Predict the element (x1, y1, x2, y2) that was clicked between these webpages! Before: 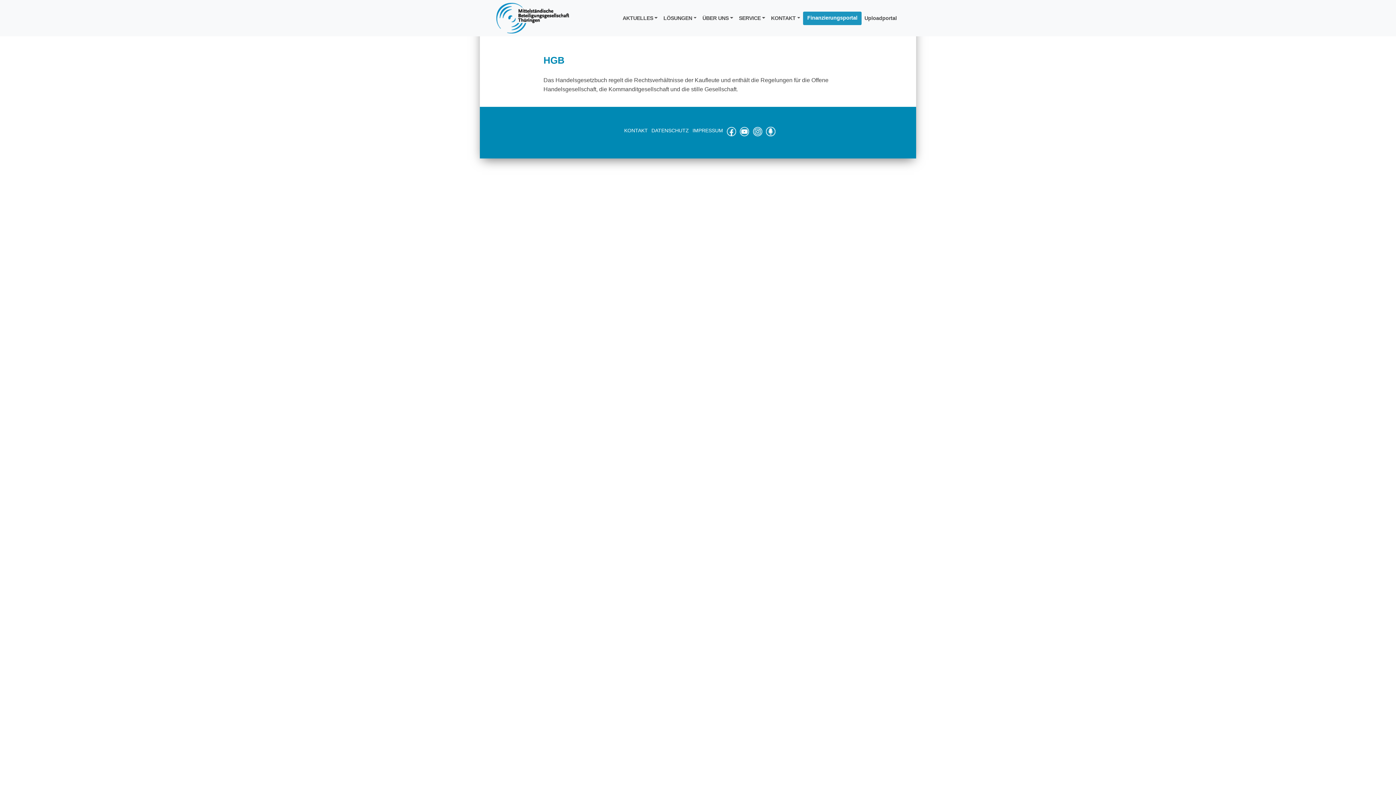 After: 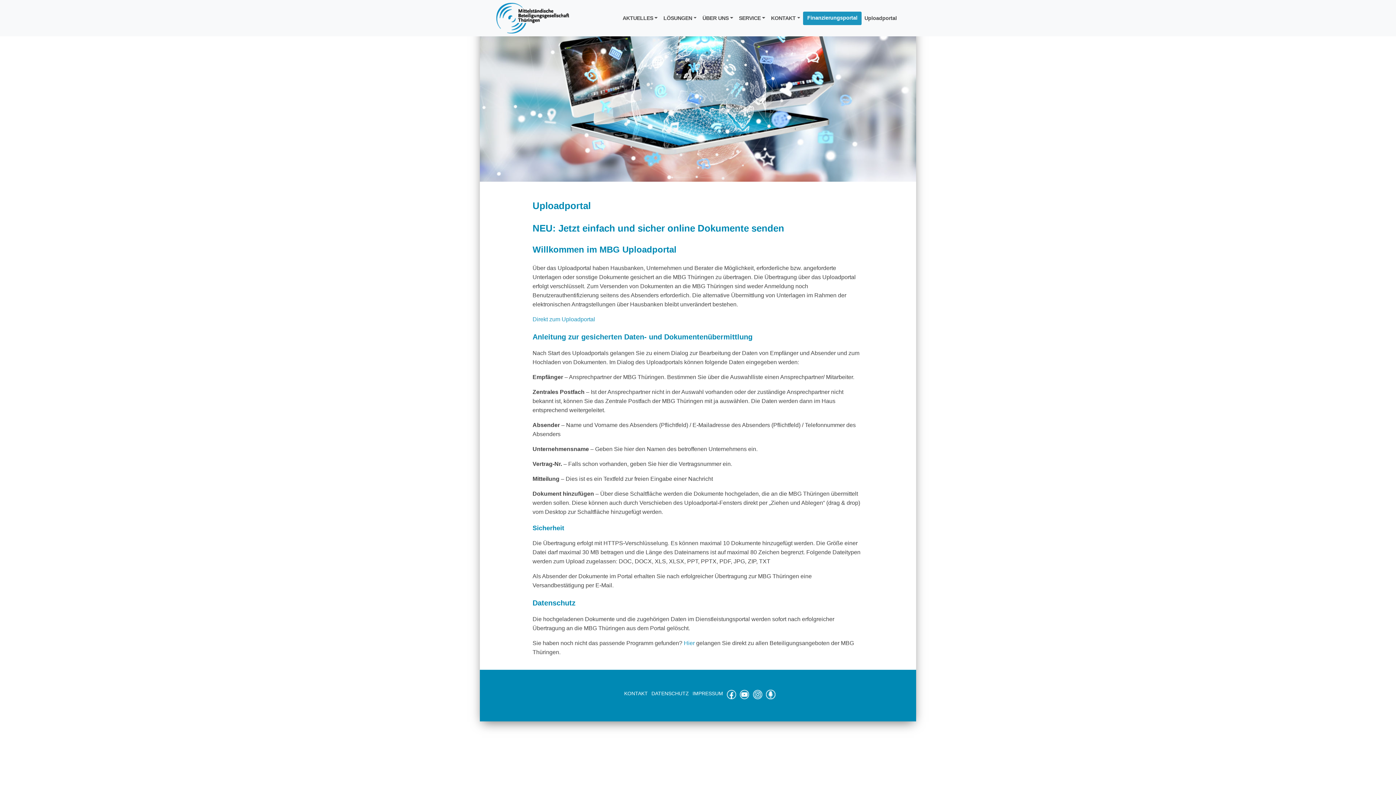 Action: bbox: (861, 11, 900, 24) label: Uploadportal